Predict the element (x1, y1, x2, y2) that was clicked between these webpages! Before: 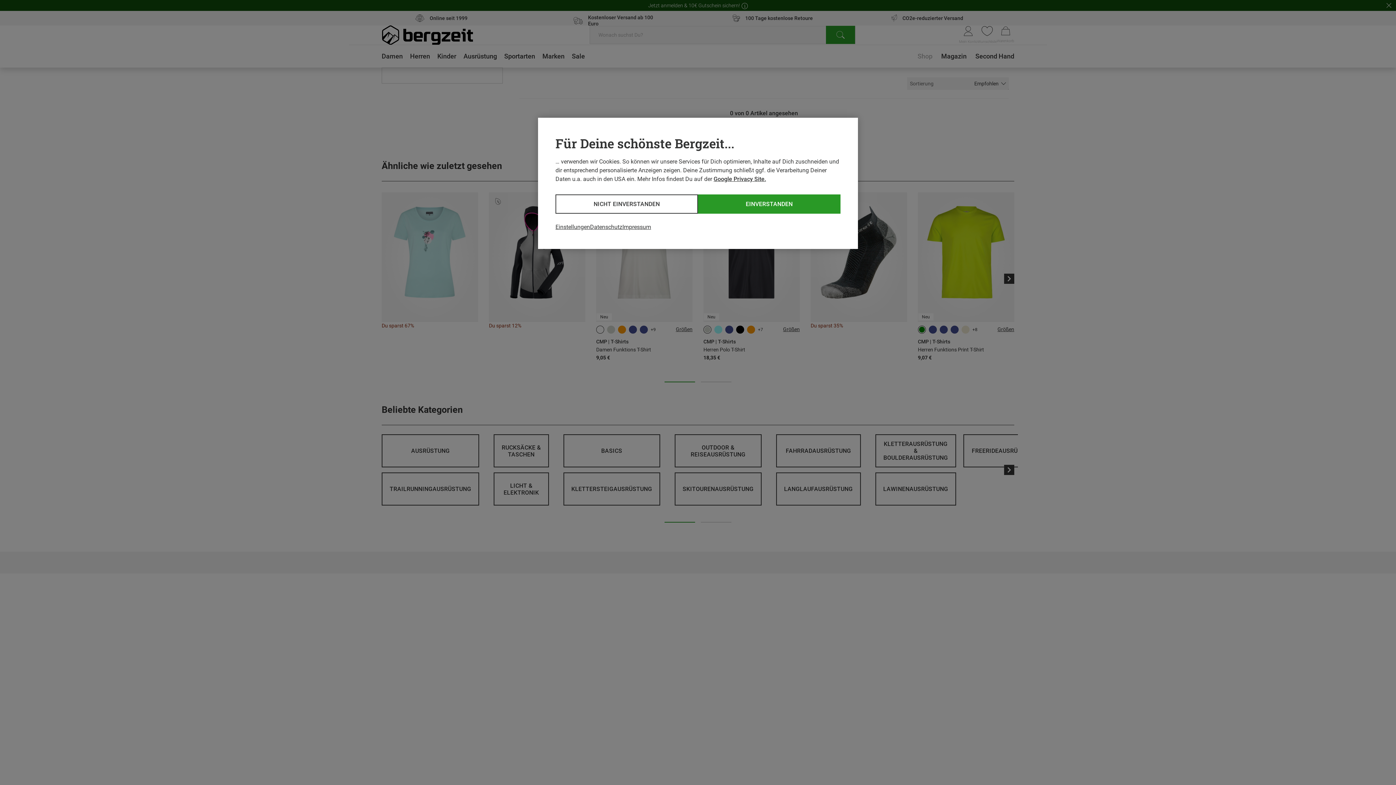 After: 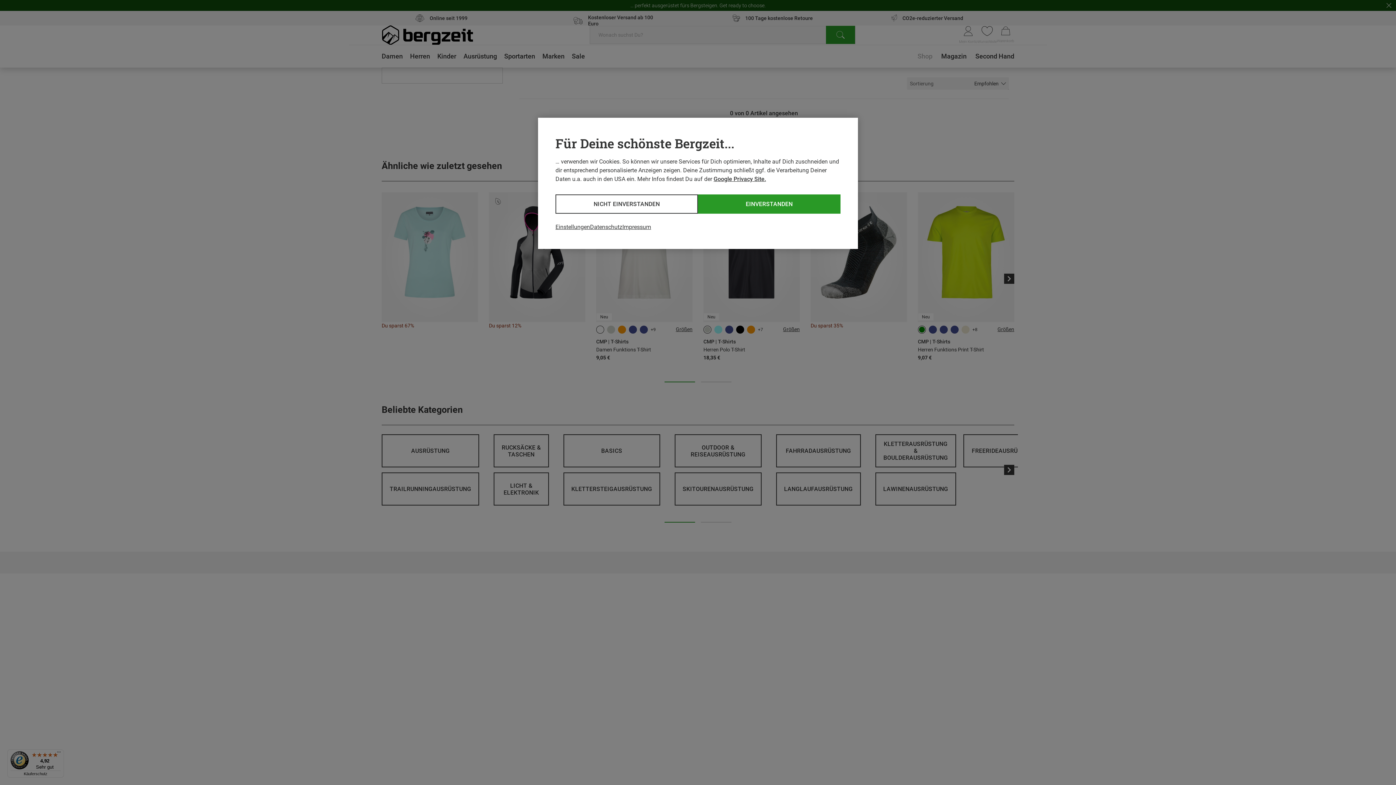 Action: bbox: (713, 175, 766, 182) label: Google Privacy Site.